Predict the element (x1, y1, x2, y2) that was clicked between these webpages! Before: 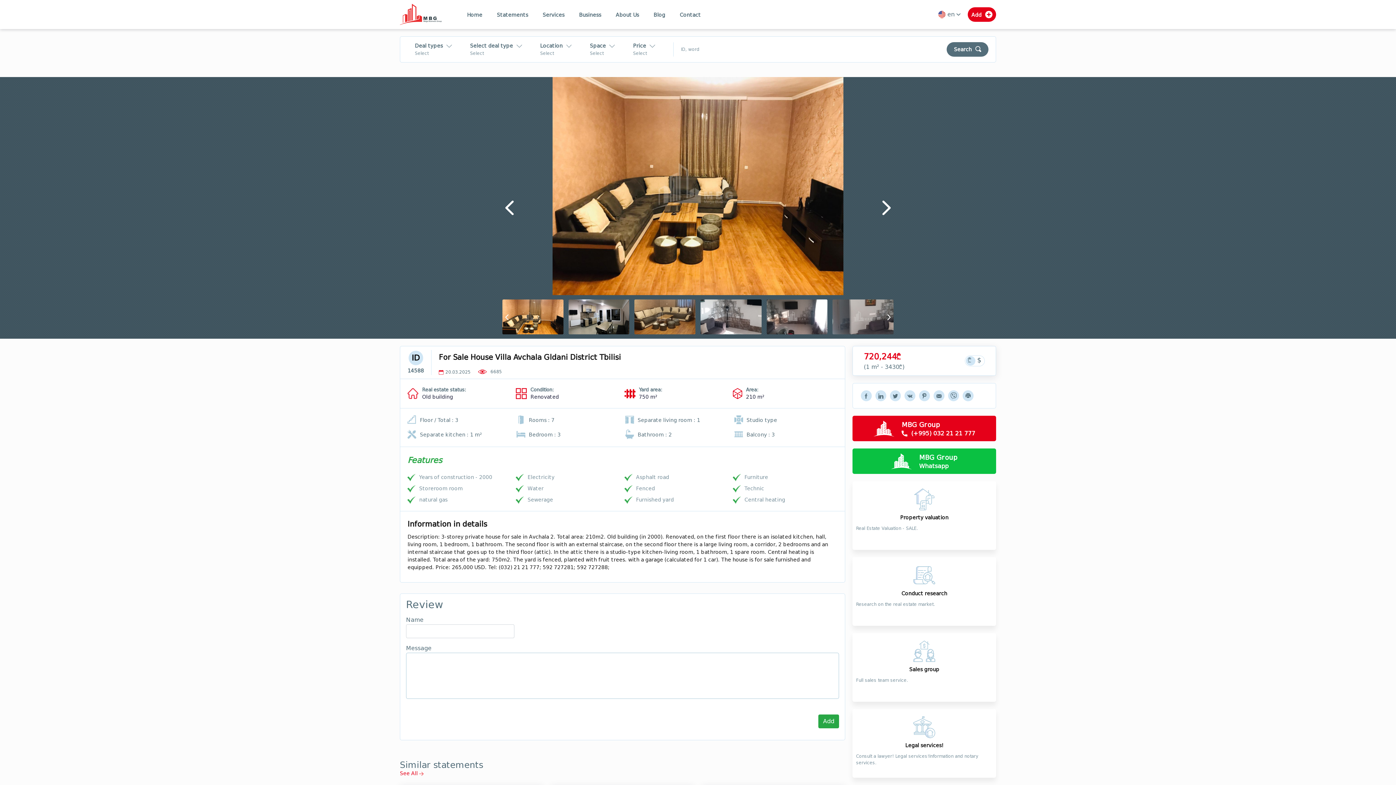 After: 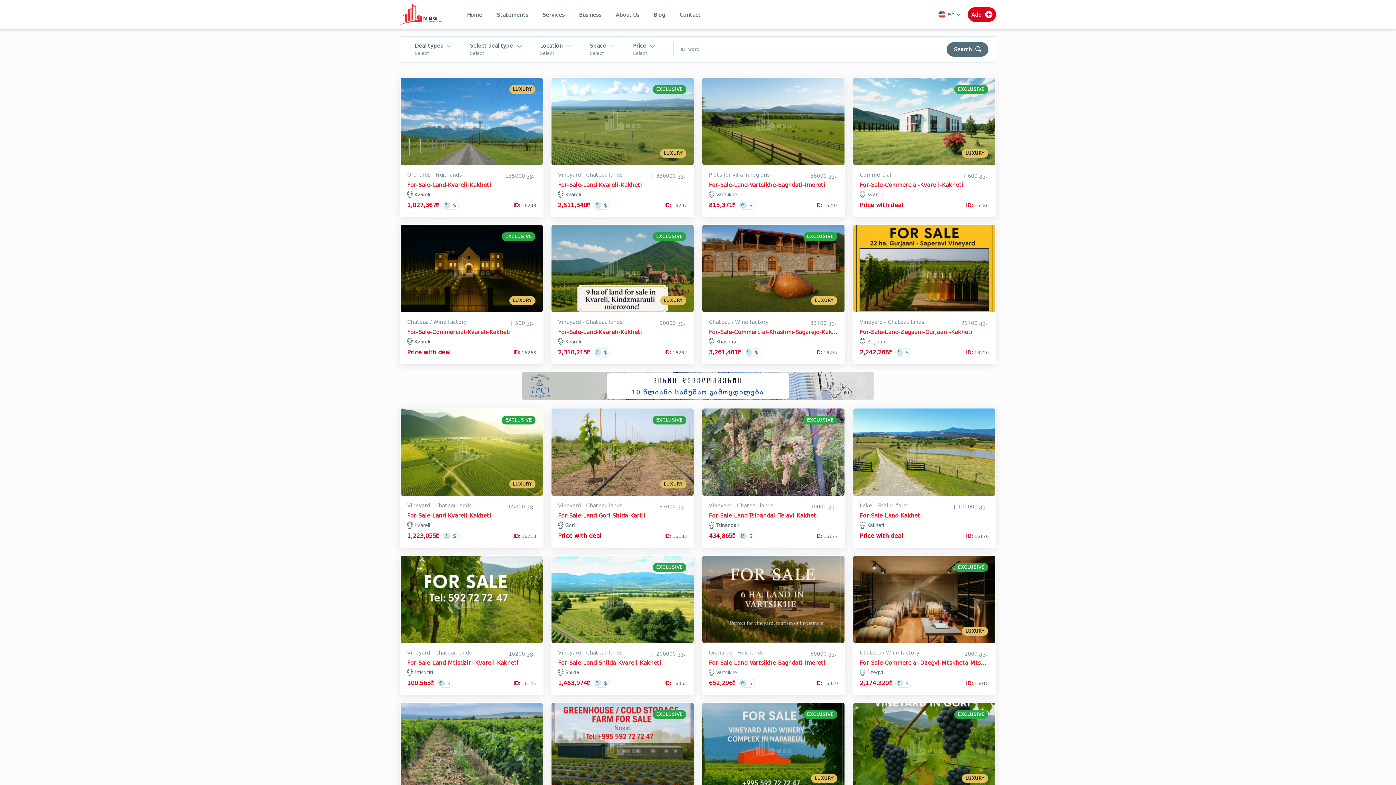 Action: bbox: (400, 770, 423, 777) label: See All 